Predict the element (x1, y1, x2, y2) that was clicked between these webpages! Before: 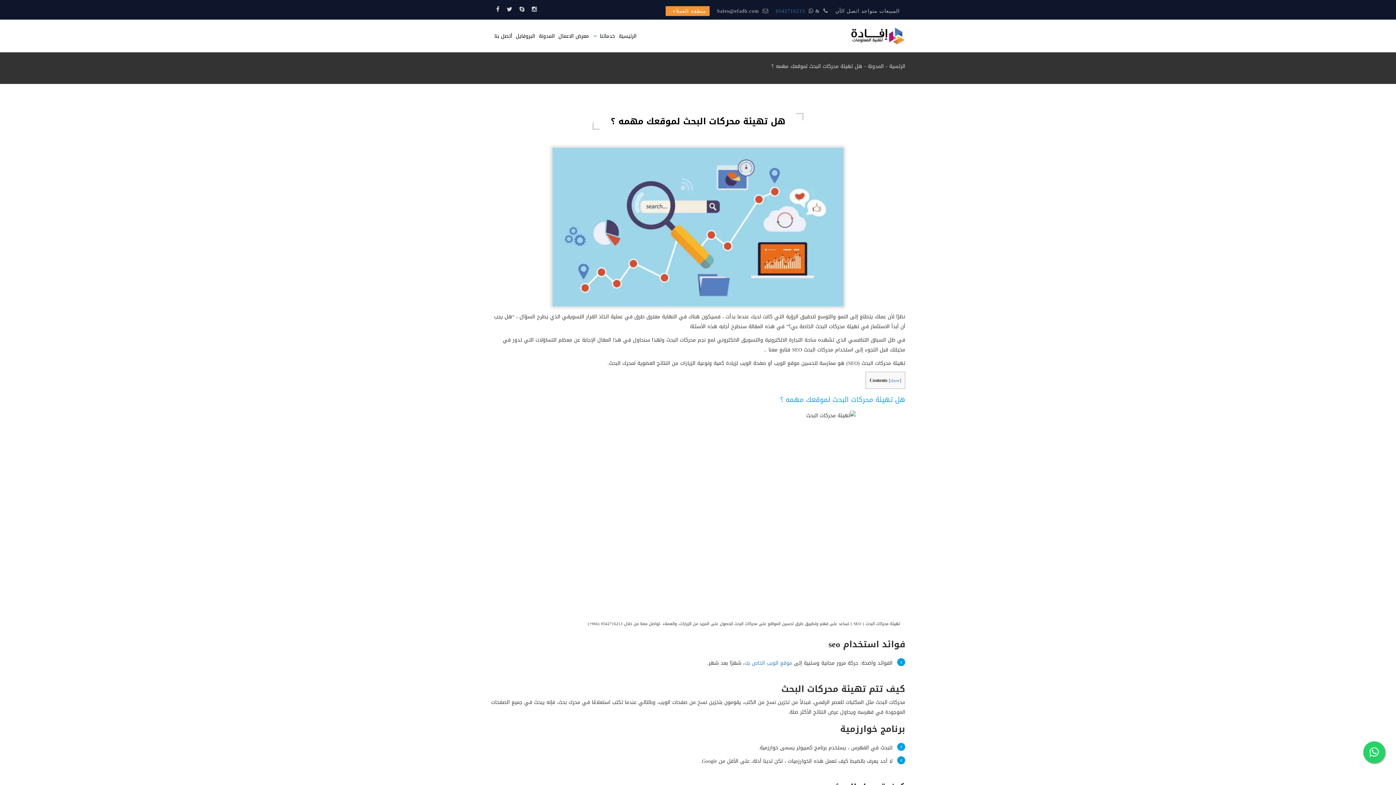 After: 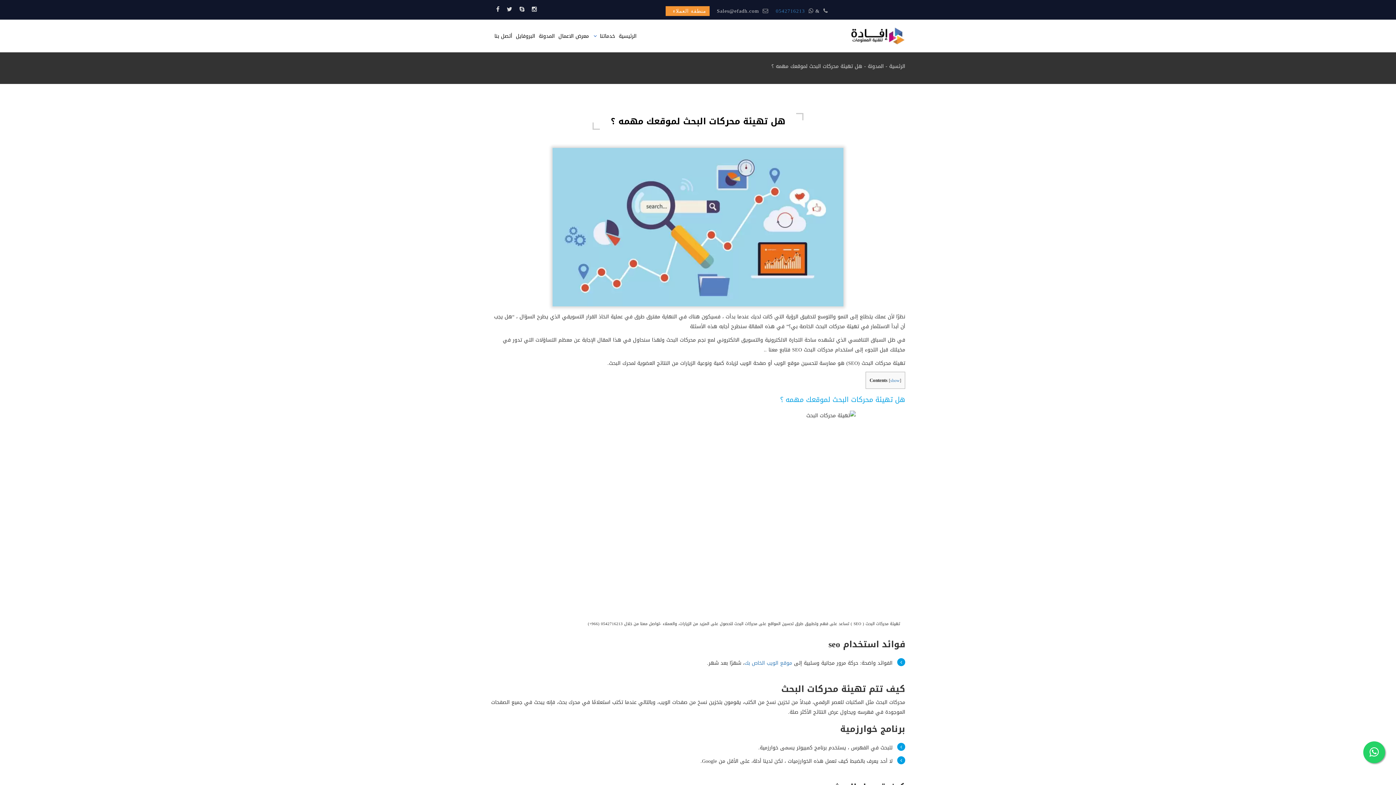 Action: bbox: (519, 3, 524, 14)